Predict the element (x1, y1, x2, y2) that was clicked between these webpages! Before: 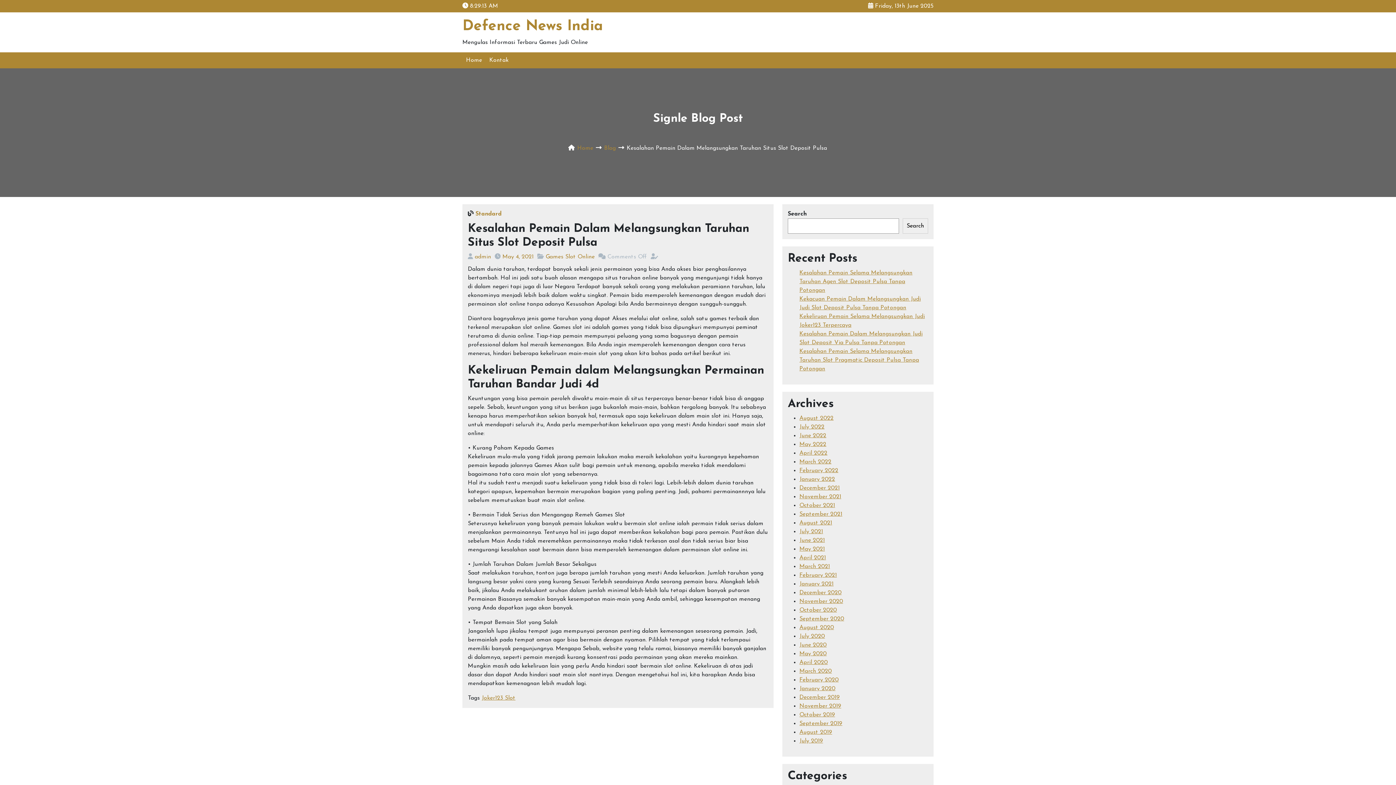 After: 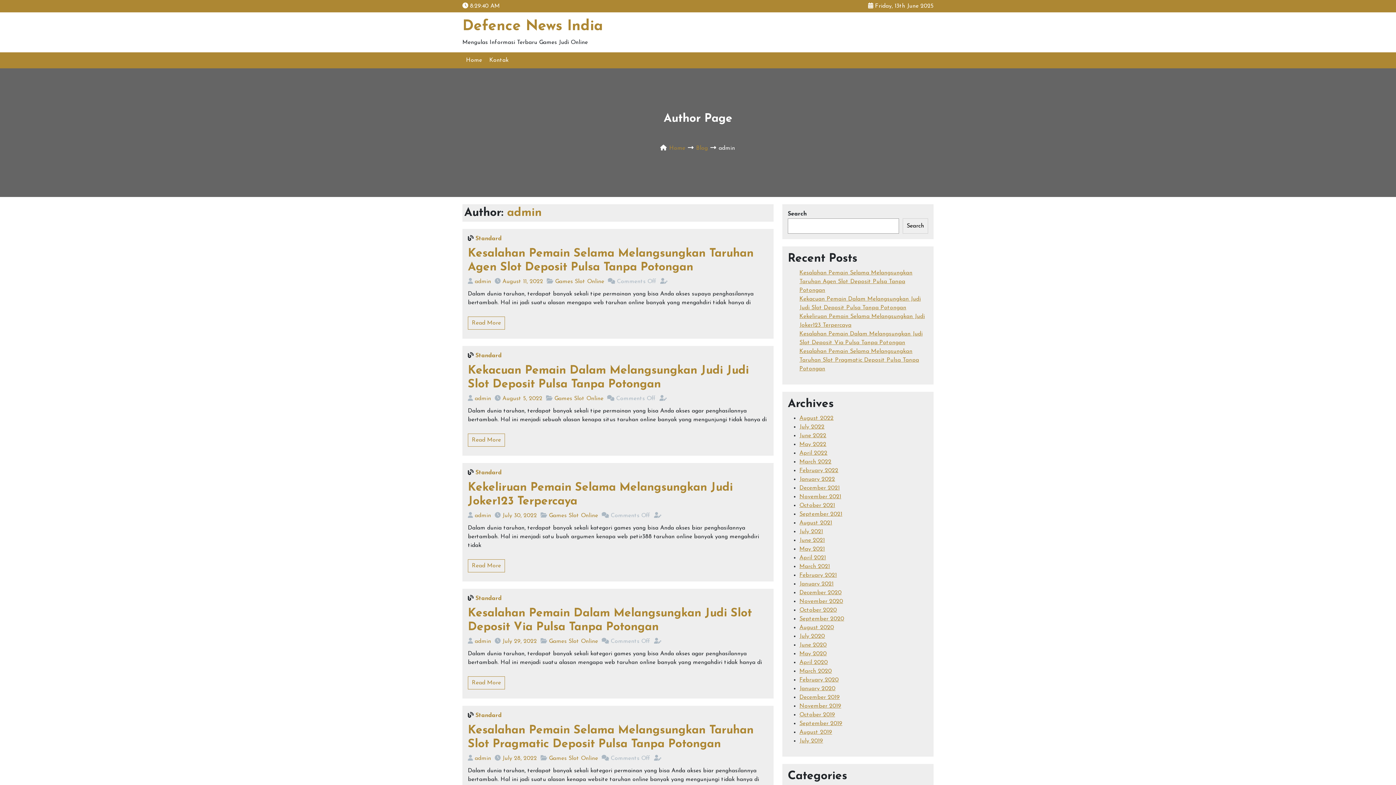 Action: label: admin bbox: (474, 254, 491, 260)